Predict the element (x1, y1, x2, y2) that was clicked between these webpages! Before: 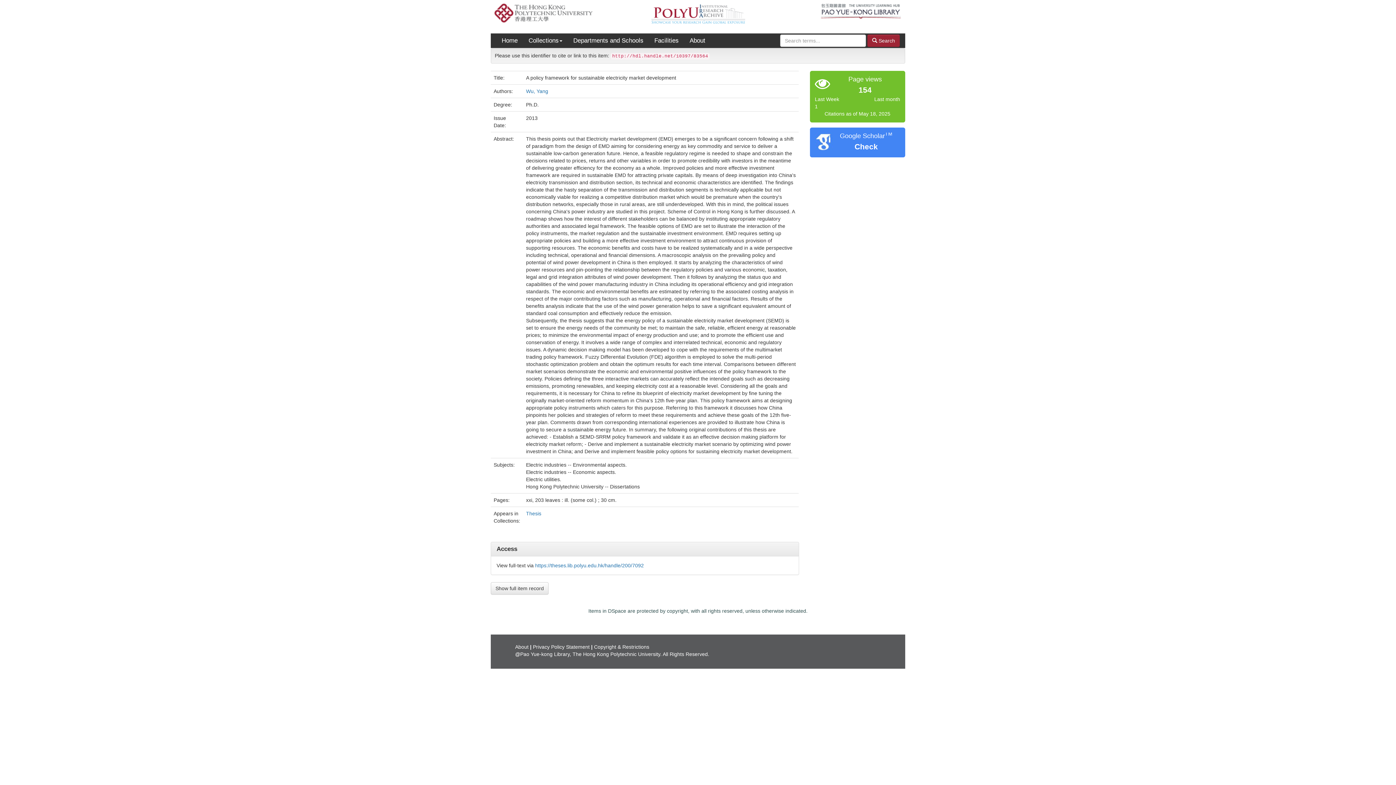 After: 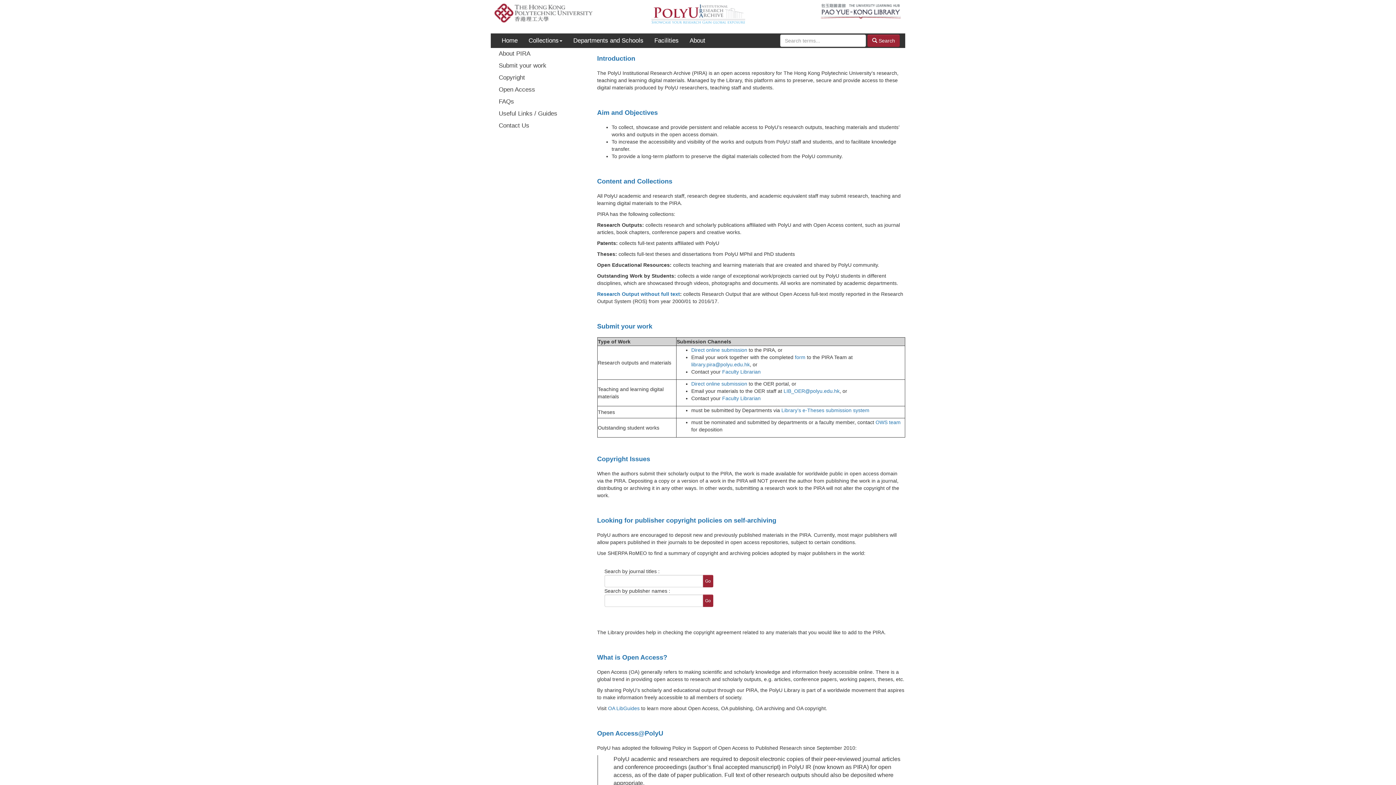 Action: bbox: (684, 33, 710, 48) label: About